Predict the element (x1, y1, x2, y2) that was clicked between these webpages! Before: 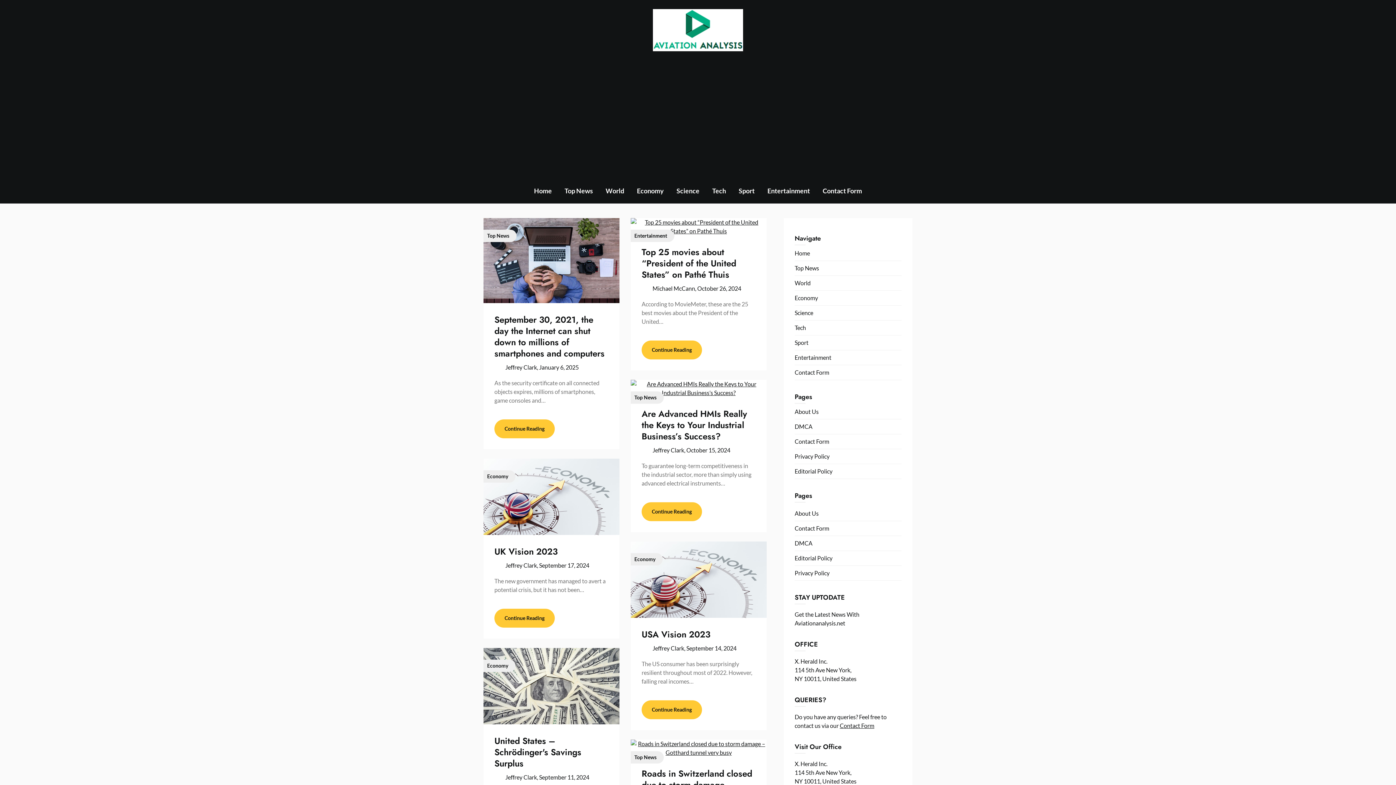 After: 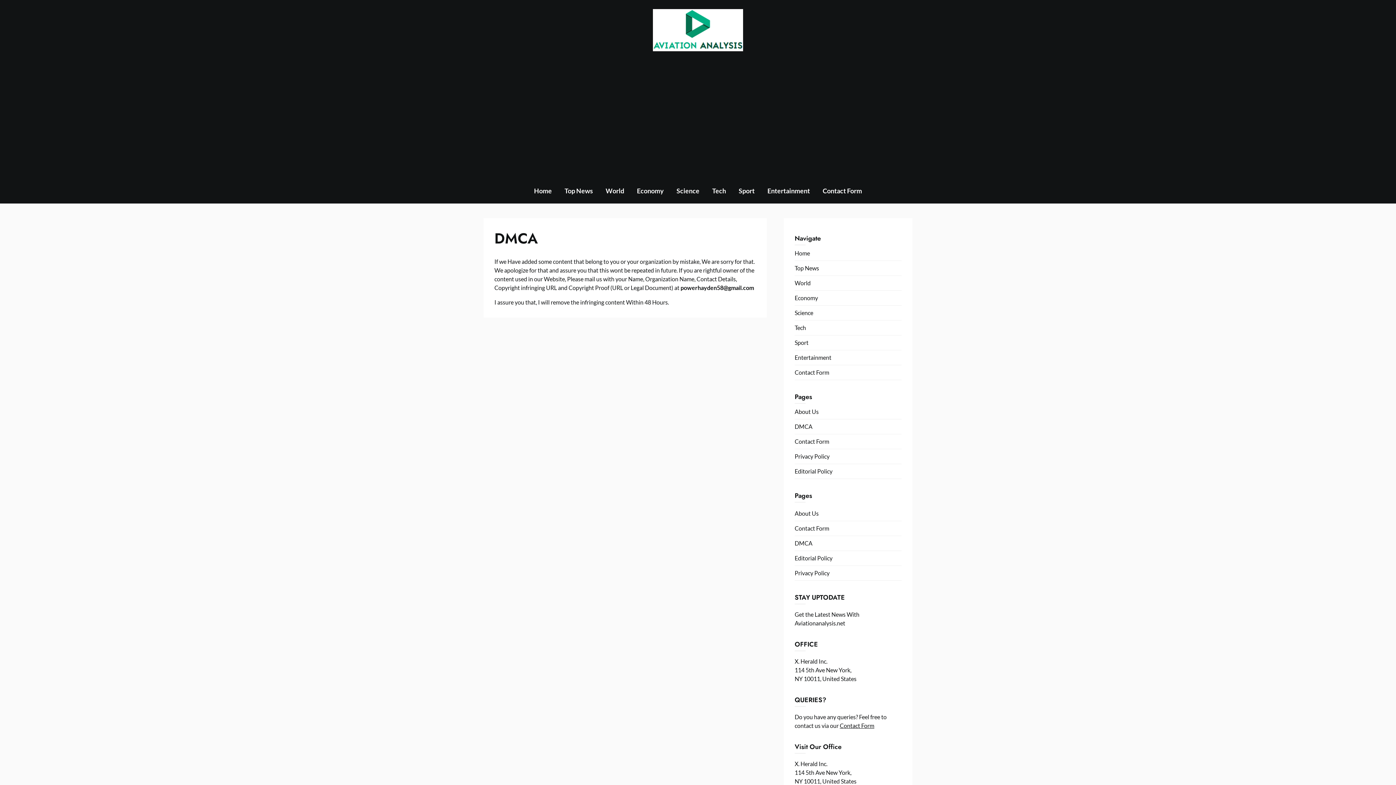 Action: bbox: (794, 419, 901, 434) label: DMCA